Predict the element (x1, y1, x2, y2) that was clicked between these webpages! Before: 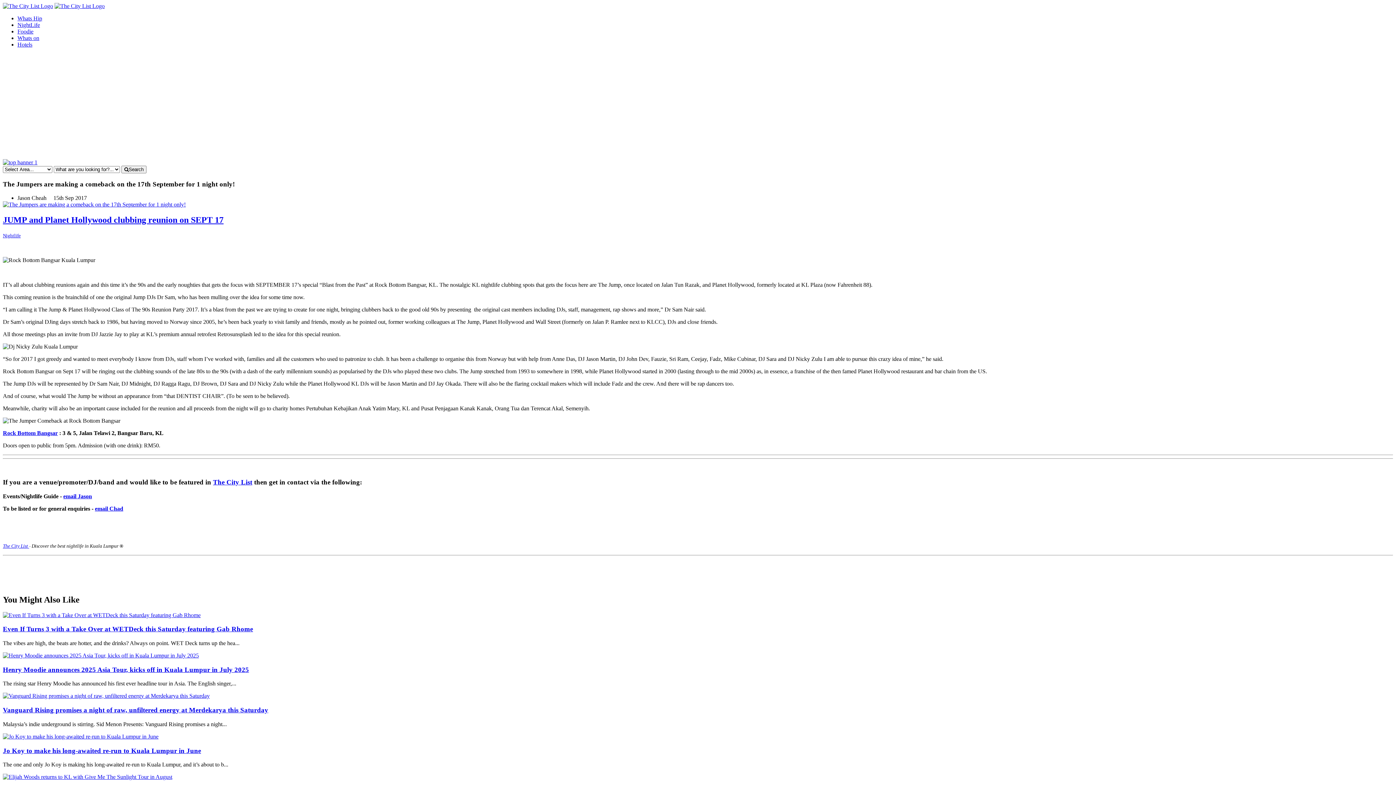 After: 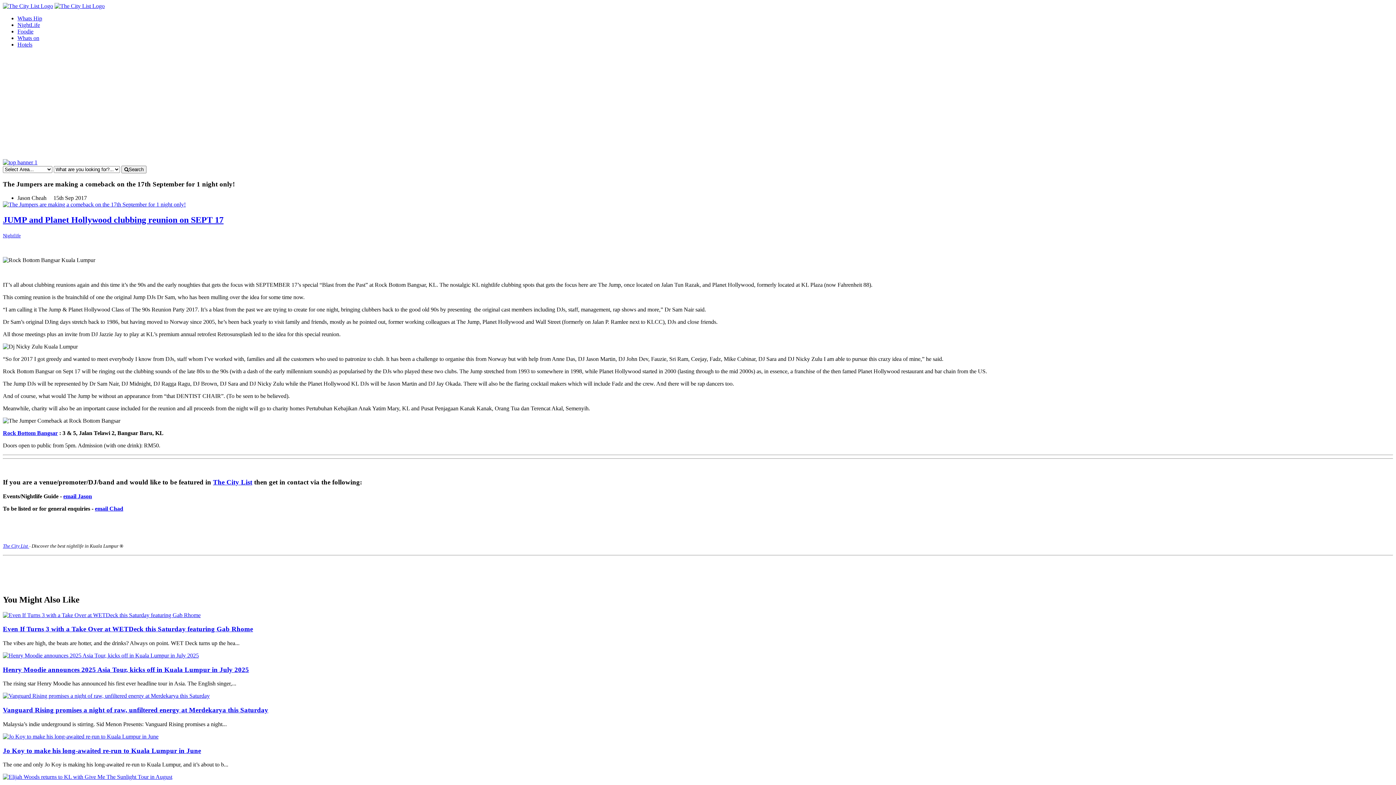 Action: bbox: (63, 493, 92, 499) label: email Jason